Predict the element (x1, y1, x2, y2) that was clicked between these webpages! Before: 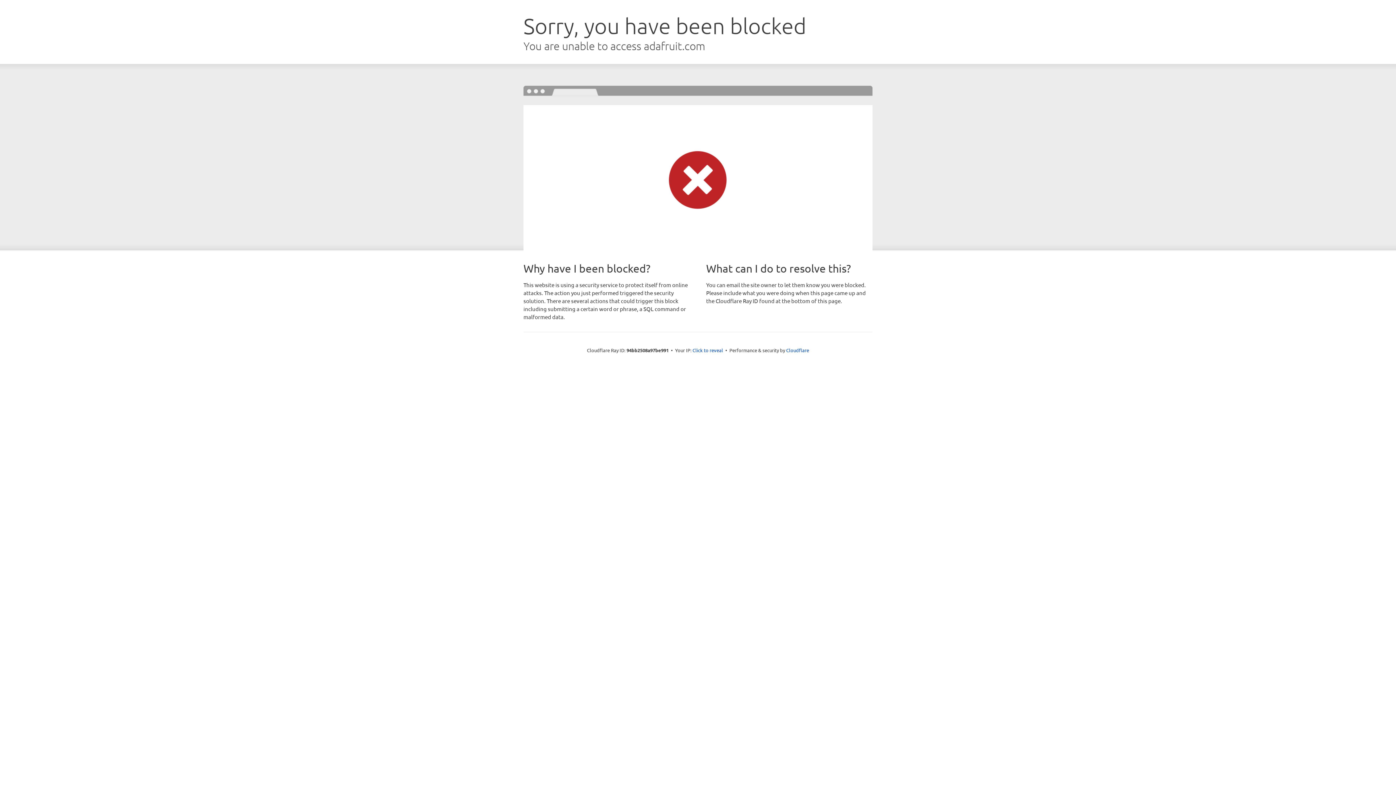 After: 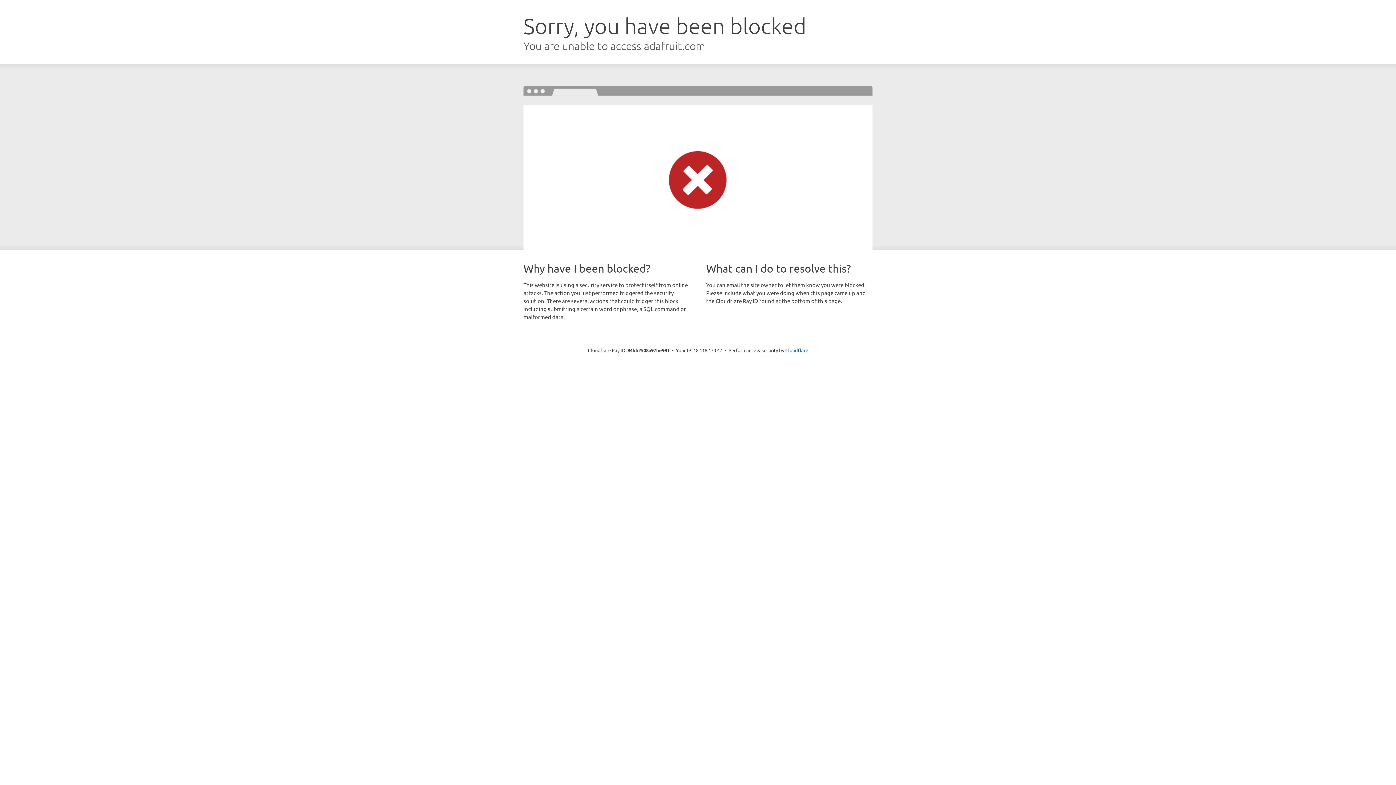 Action: bbox: (692, 346, 723, 353) label: Click to reveal